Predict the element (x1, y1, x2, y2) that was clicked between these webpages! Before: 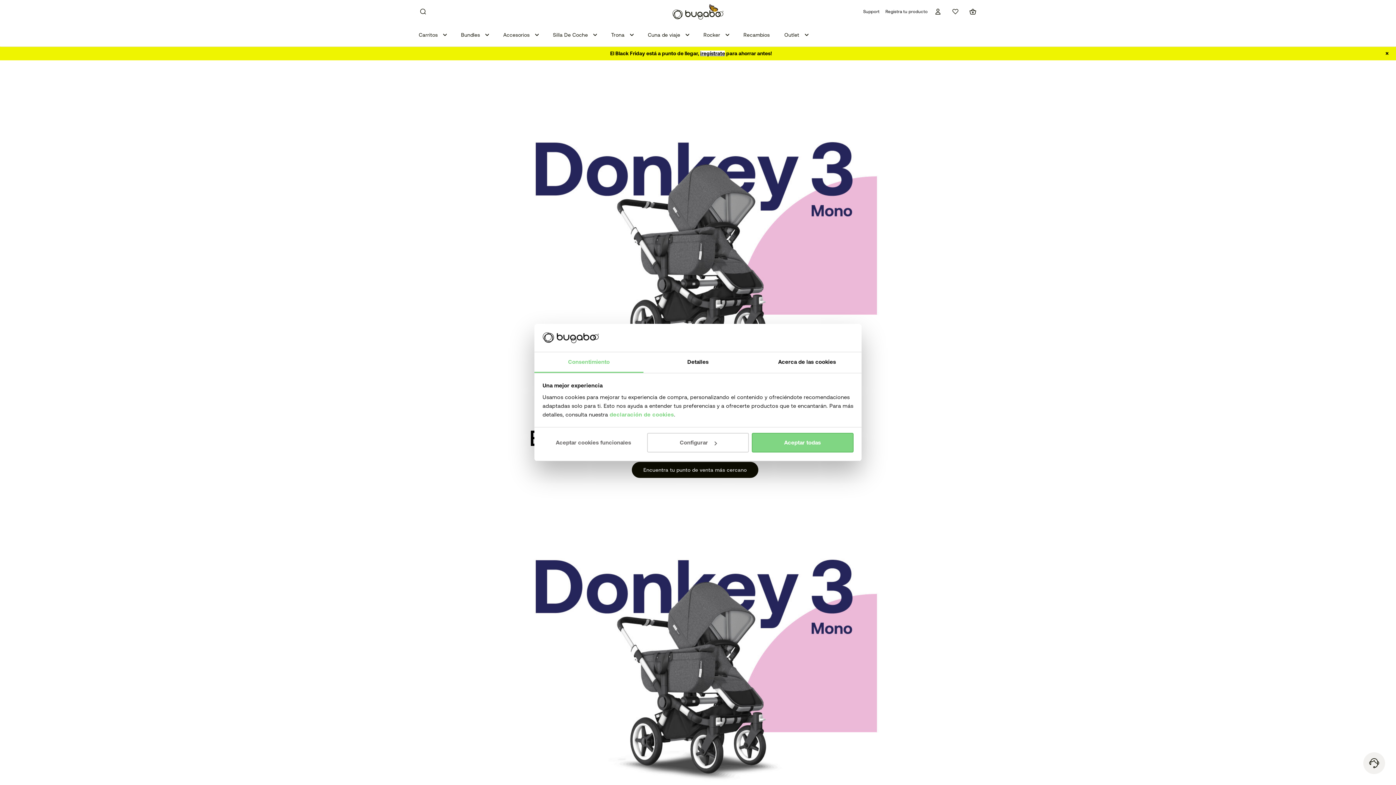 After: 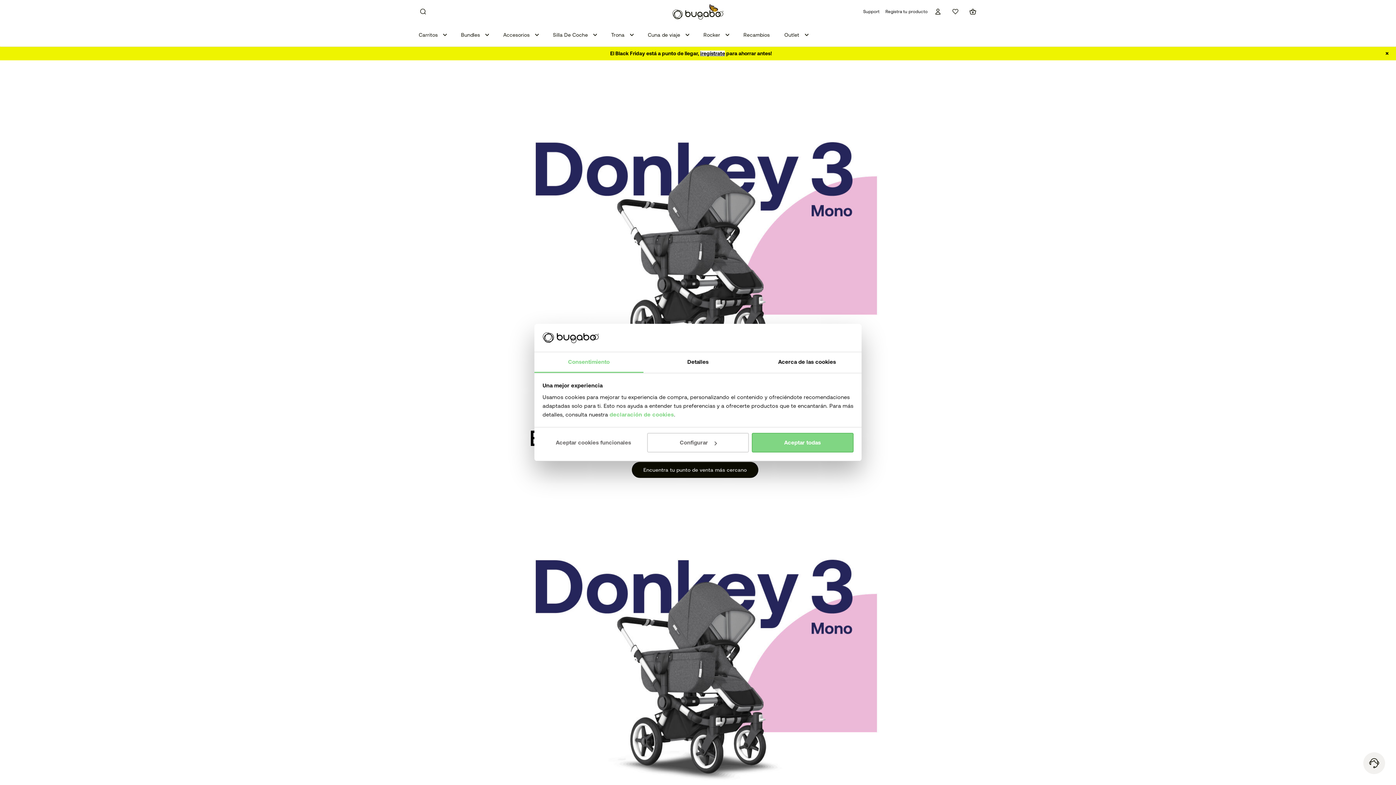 Action: label: Consentimiento bbox: (534, 352, 643, 373)